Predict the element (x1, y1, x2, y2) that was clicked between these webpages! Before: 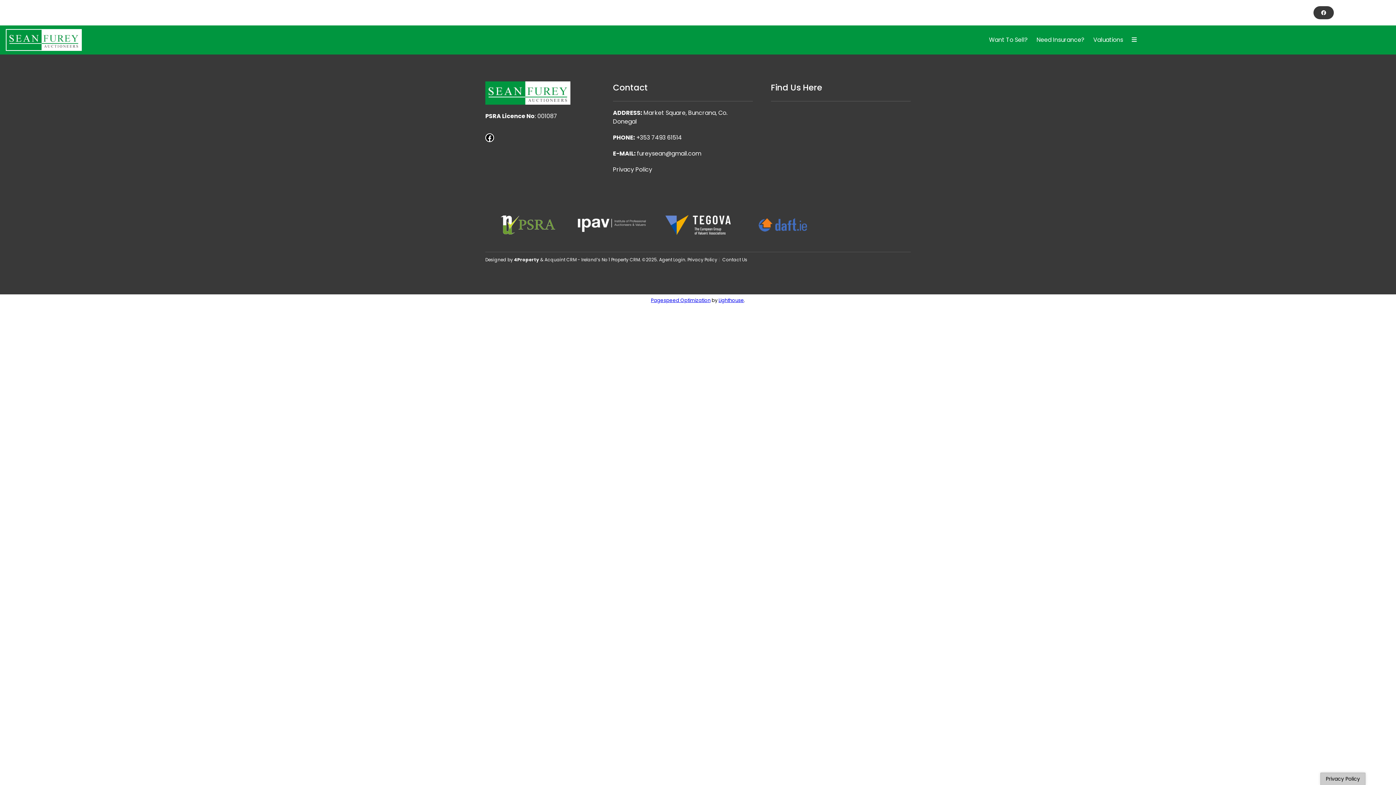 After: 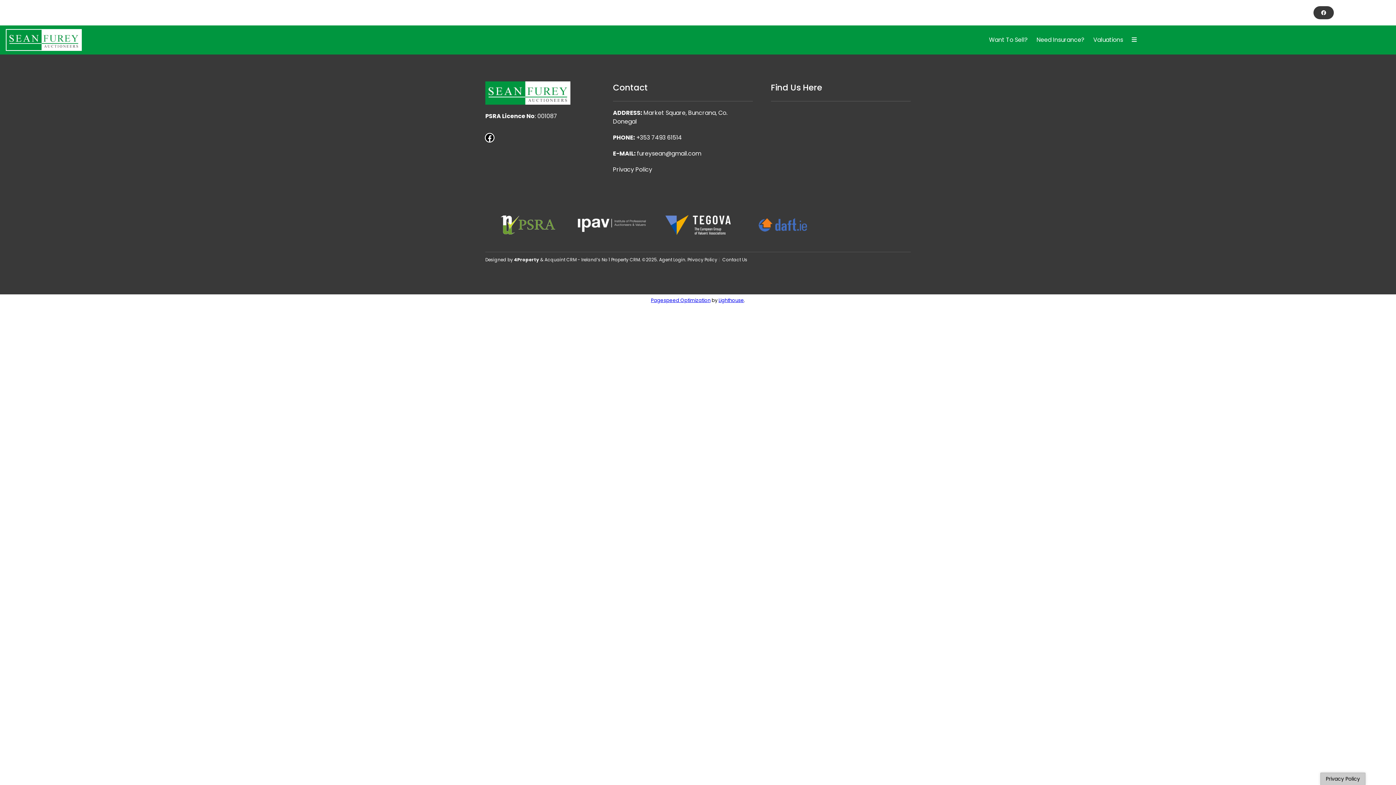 Action: bbox: (485, 133, 494, 142) label: Facebook